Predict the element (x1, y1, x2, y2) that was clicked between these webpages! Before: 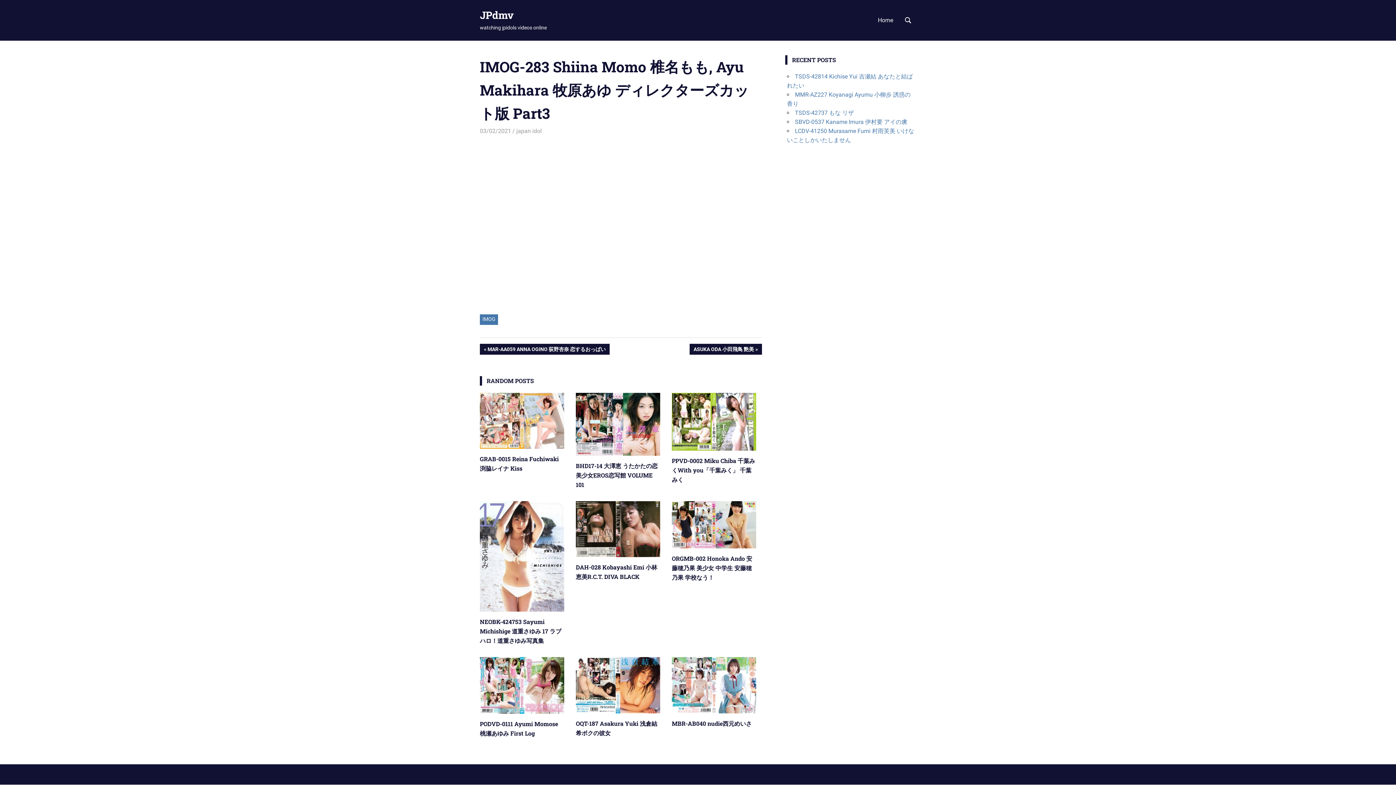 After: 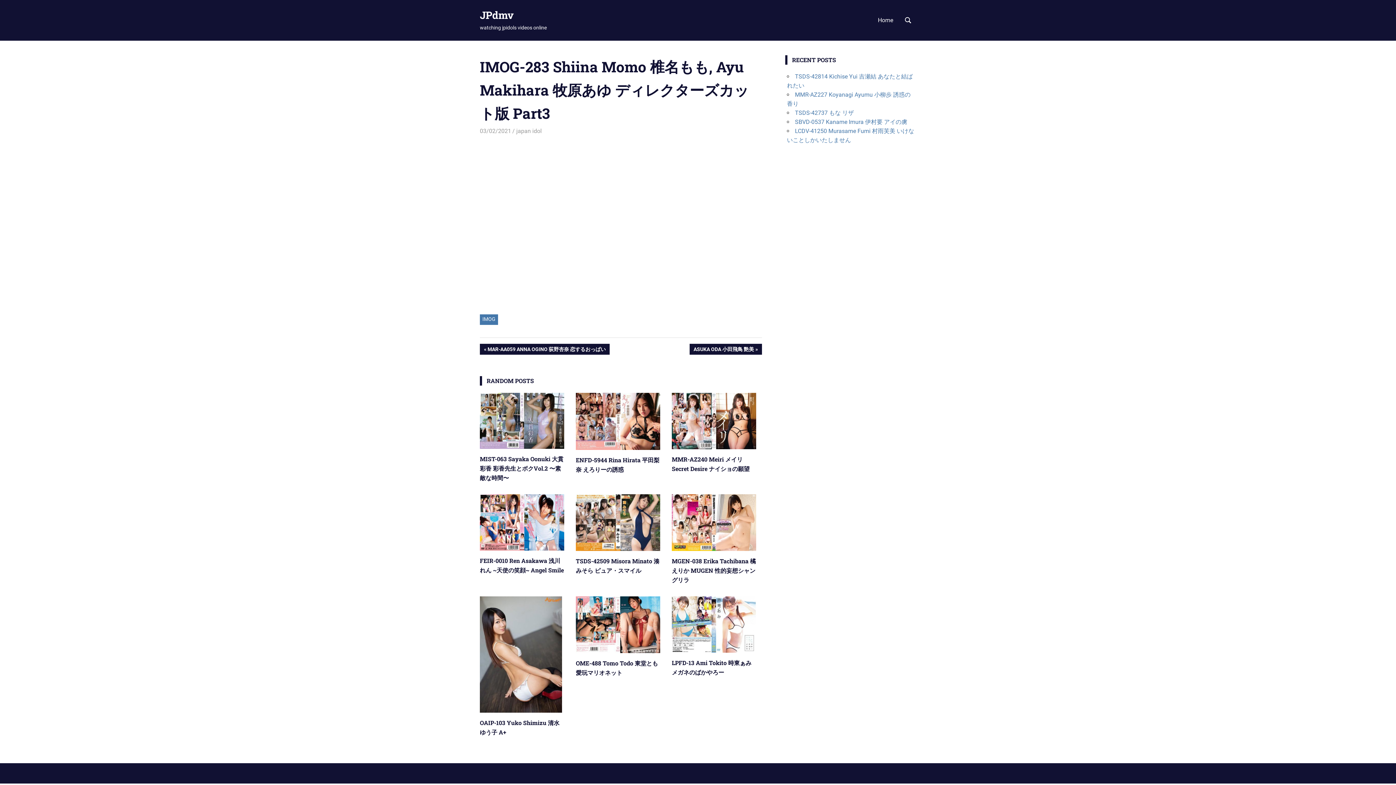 Action: bbox: (480, 127, 511, 134) label: 03/02/2021